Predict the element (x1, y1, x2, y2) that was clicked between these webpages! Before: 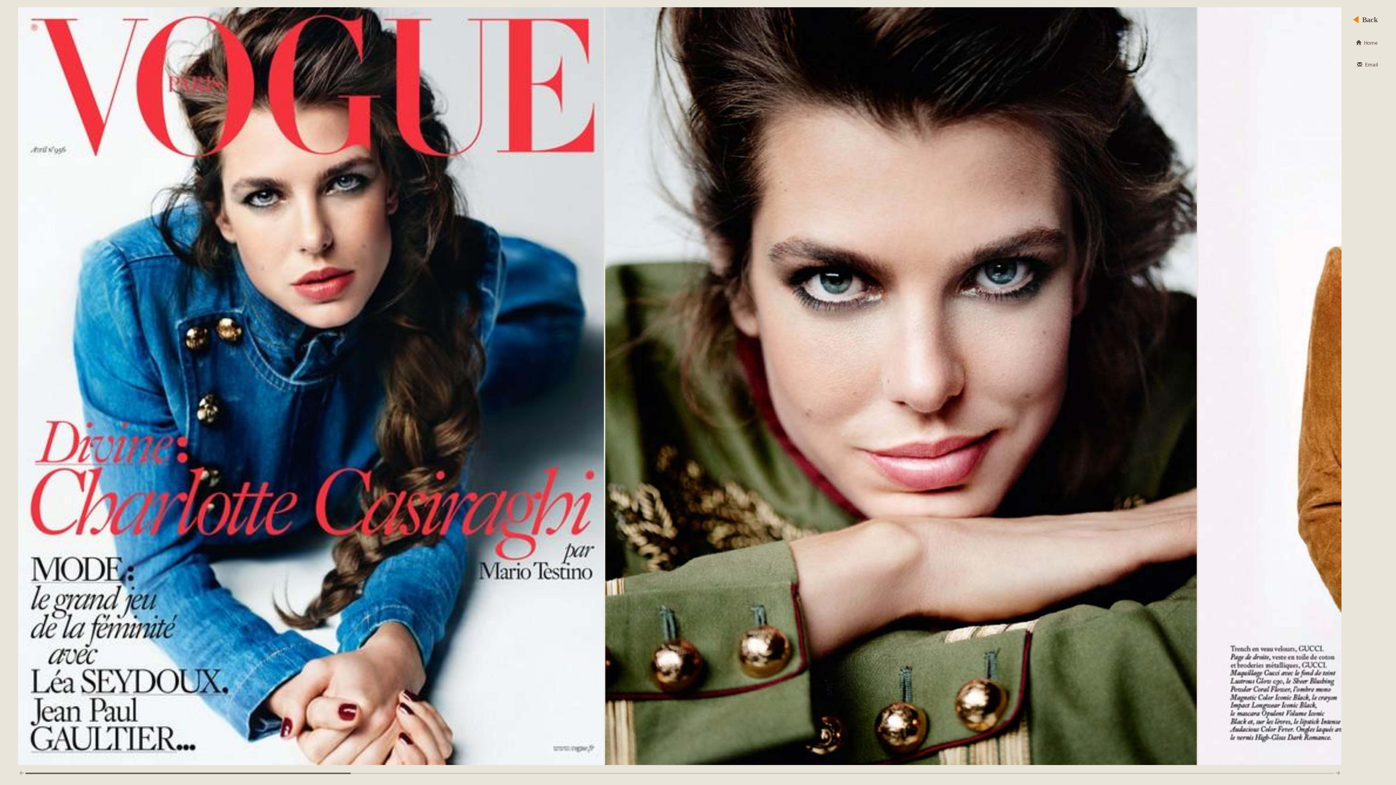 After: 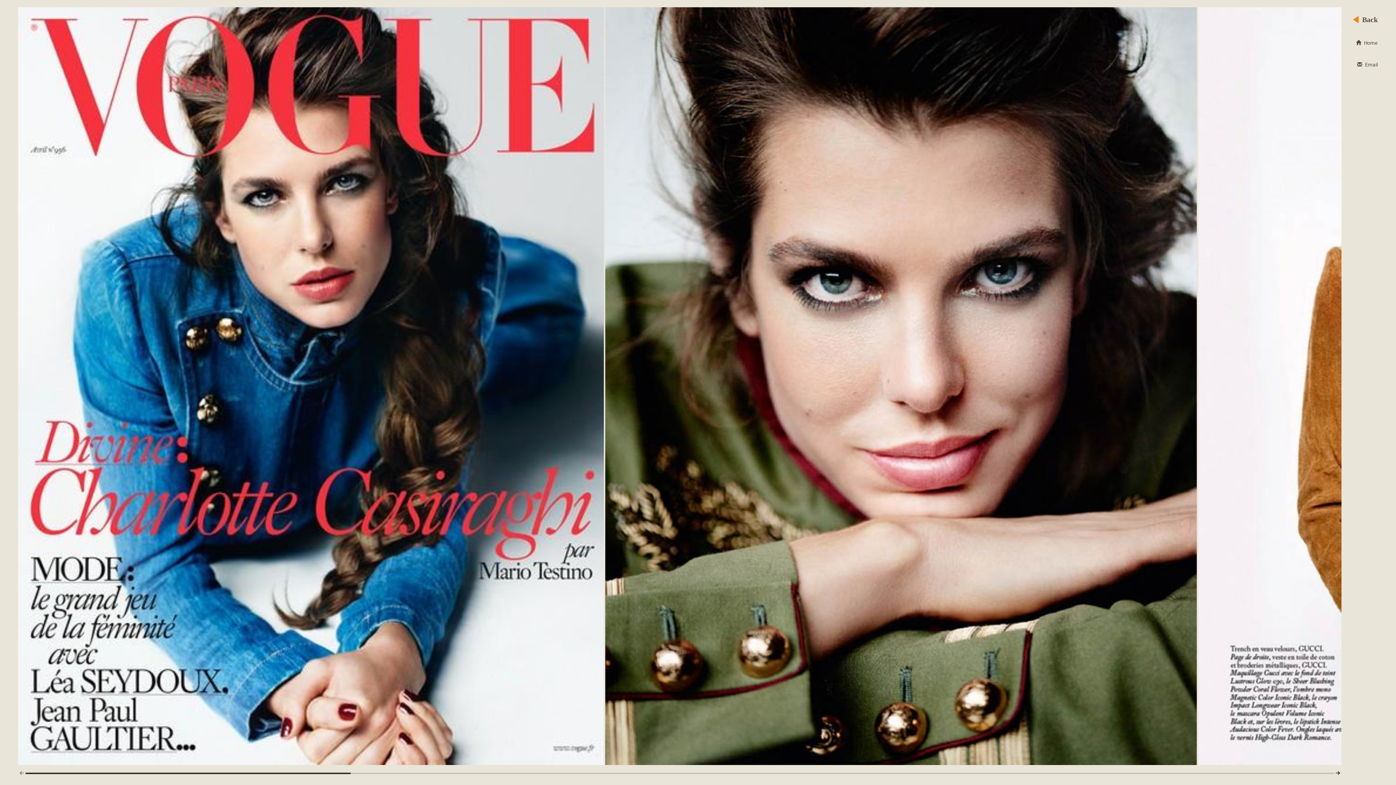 Action: bbox: (1334, 770, 1341, 776)